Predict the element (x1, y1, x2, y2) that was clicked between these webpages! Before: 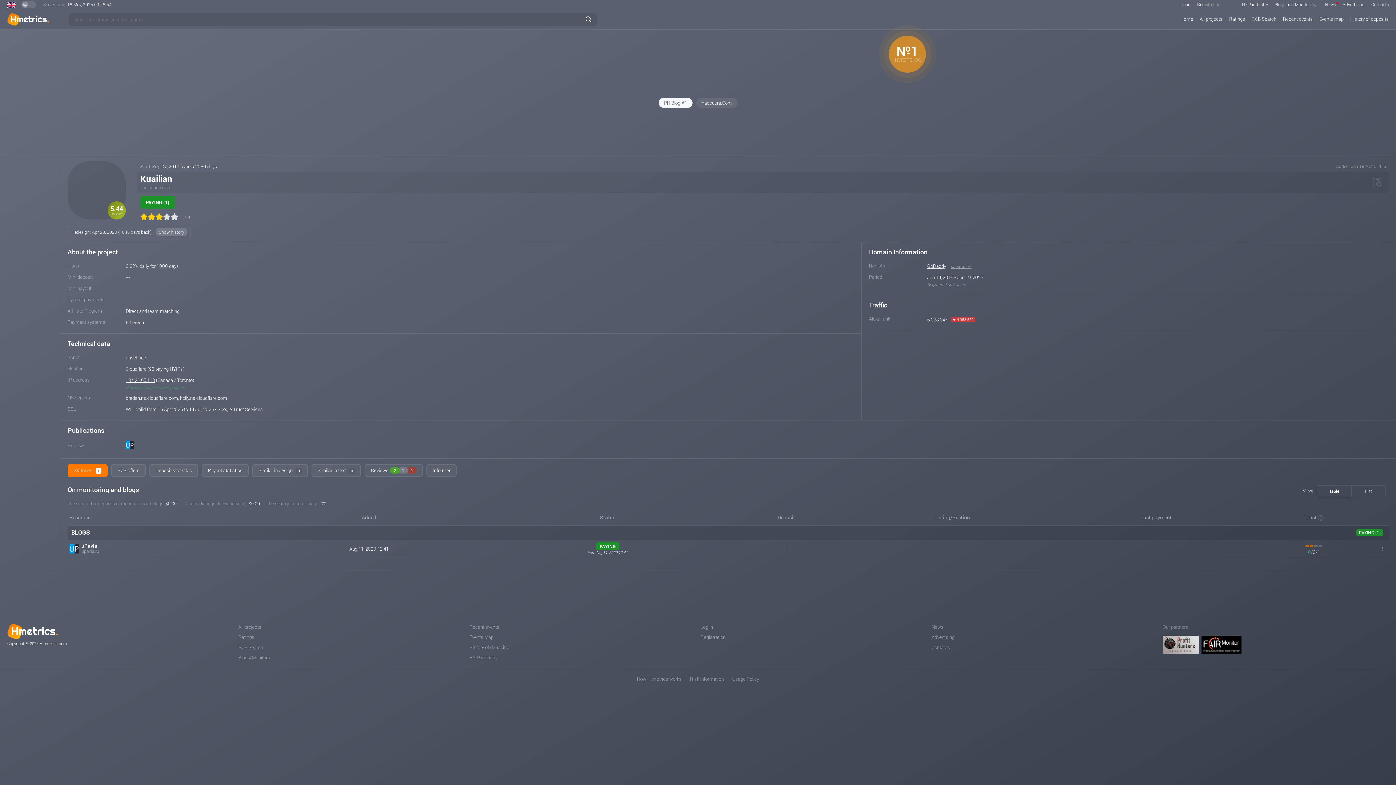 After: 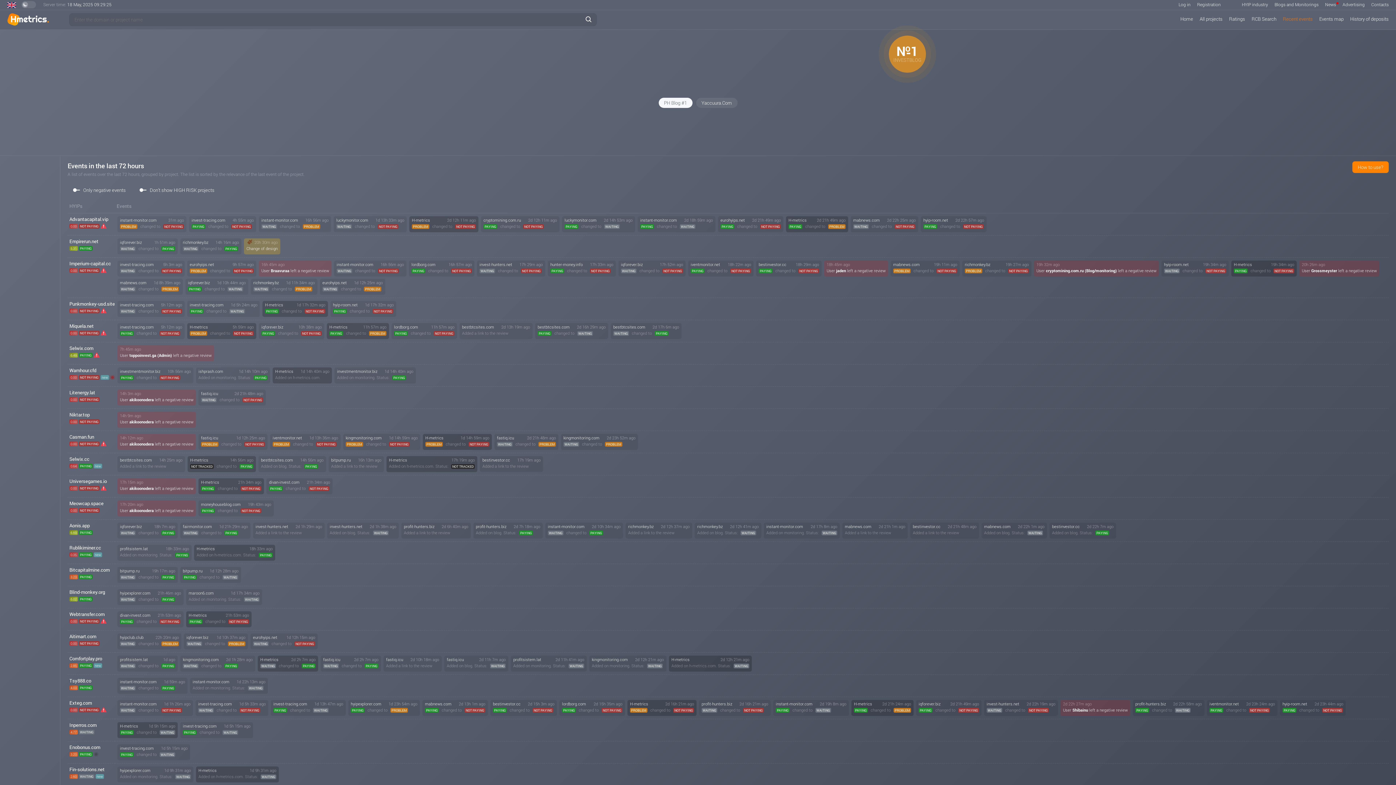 Action: label: Recent events bbox: (469, 624, 499, 630)